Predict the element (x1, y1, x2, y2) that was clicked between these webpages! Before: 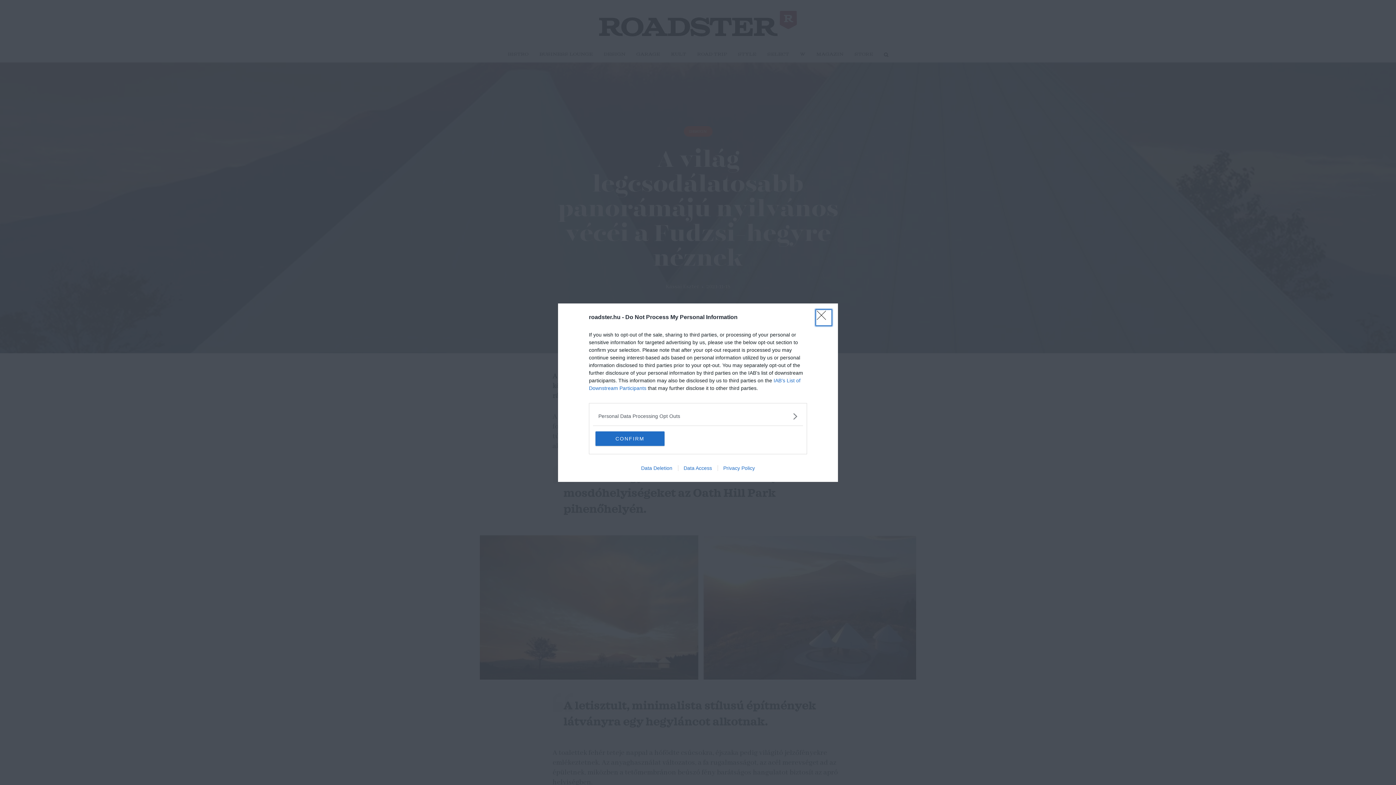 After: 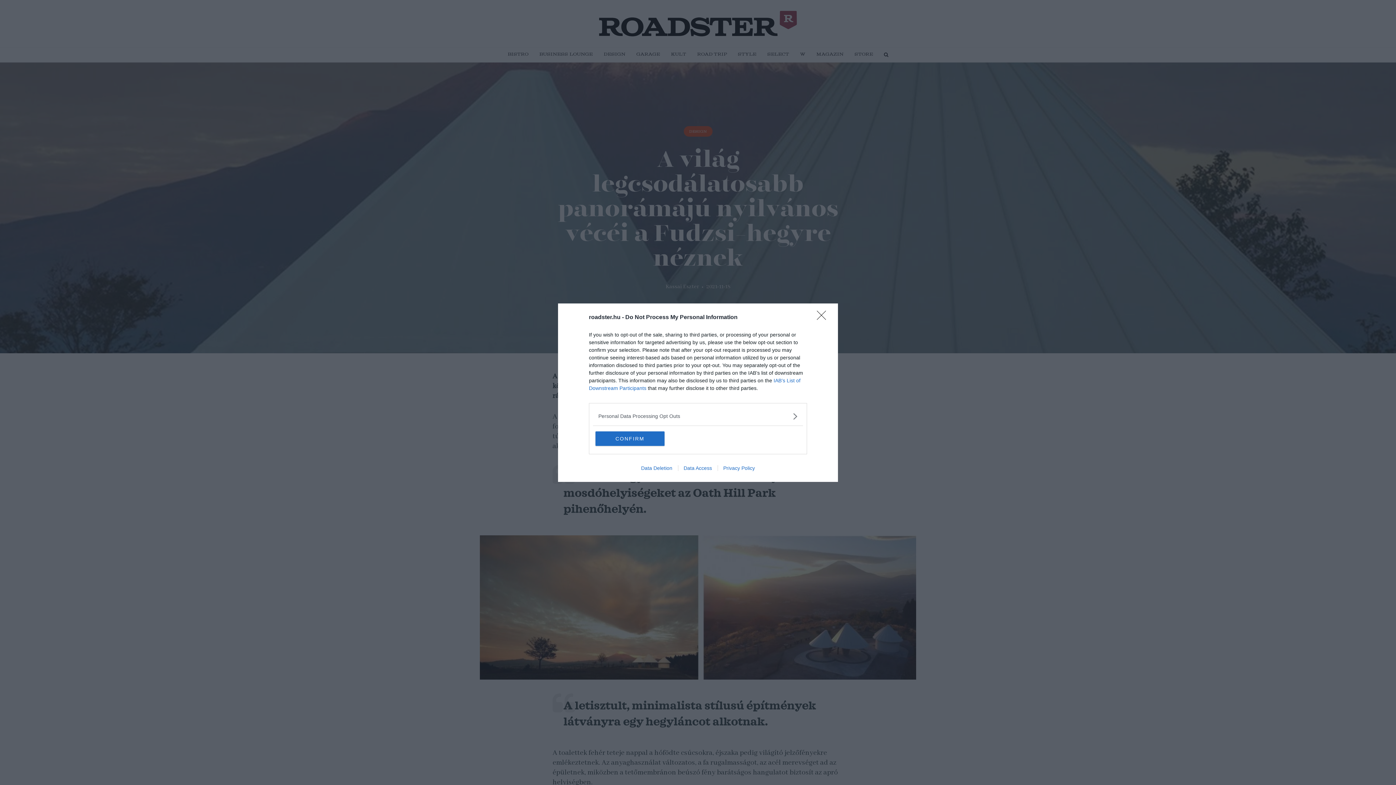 Action: label: Data Deletion bbox: (635, 465, 678, 471)